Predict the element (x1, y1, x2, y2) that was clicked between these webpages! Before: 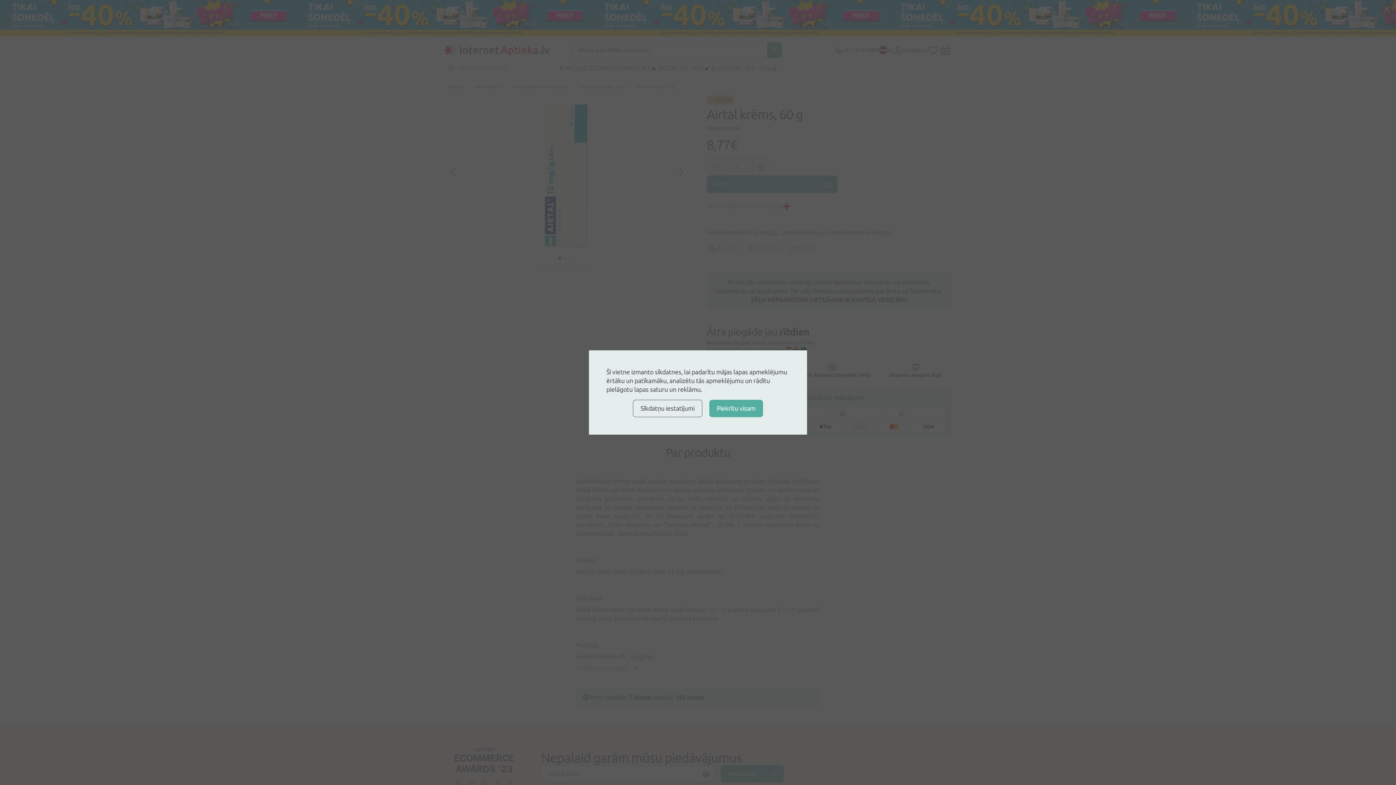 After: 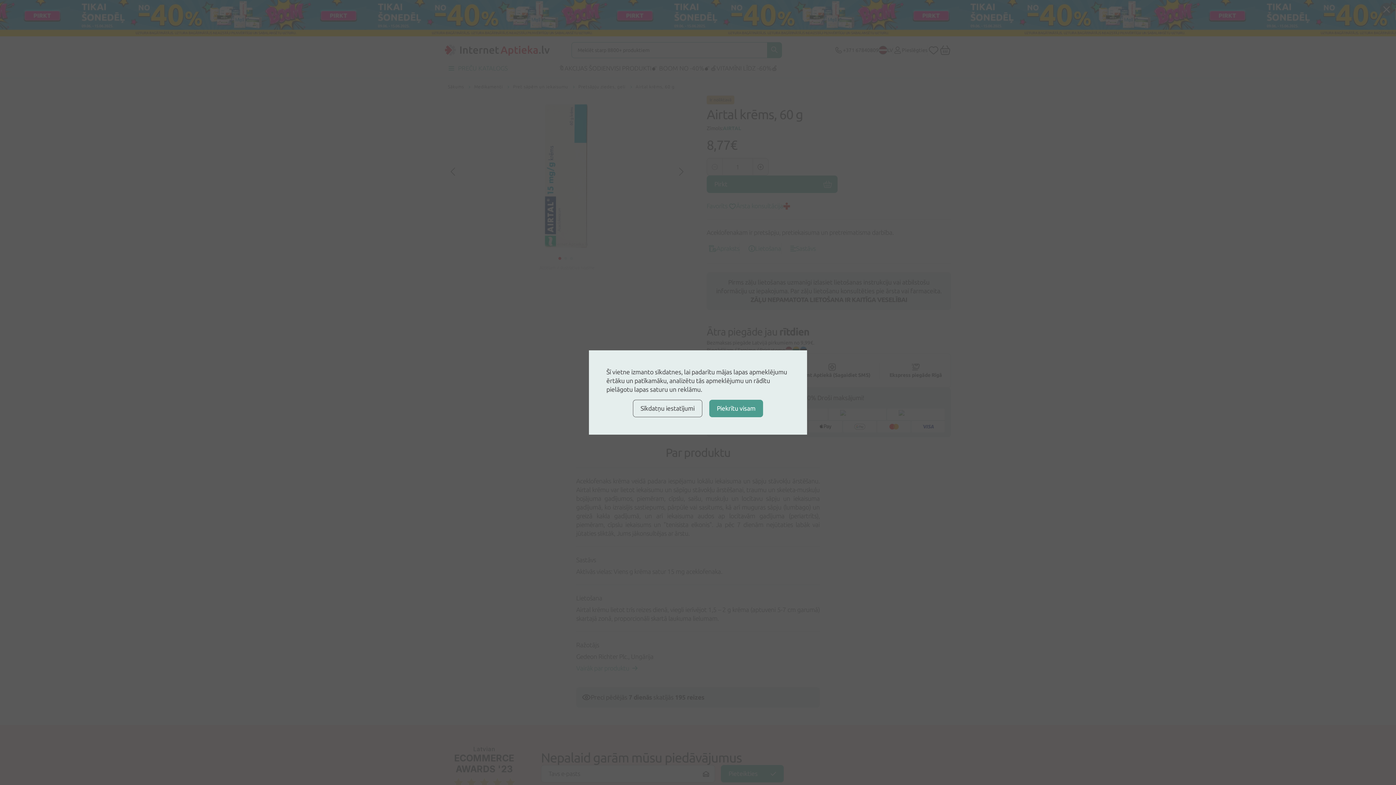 Action: label: Piekrītu visam bbox: (709, 400, 763, 417)